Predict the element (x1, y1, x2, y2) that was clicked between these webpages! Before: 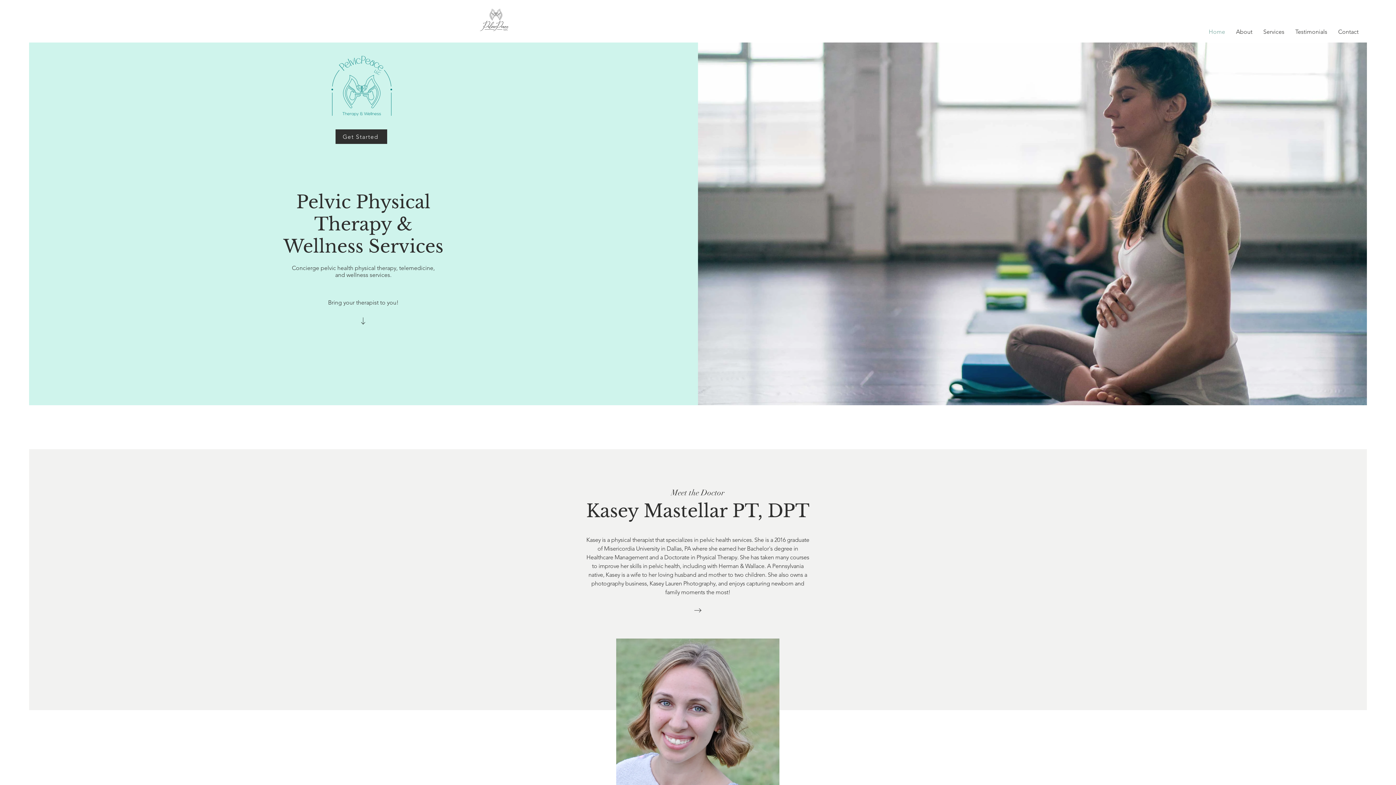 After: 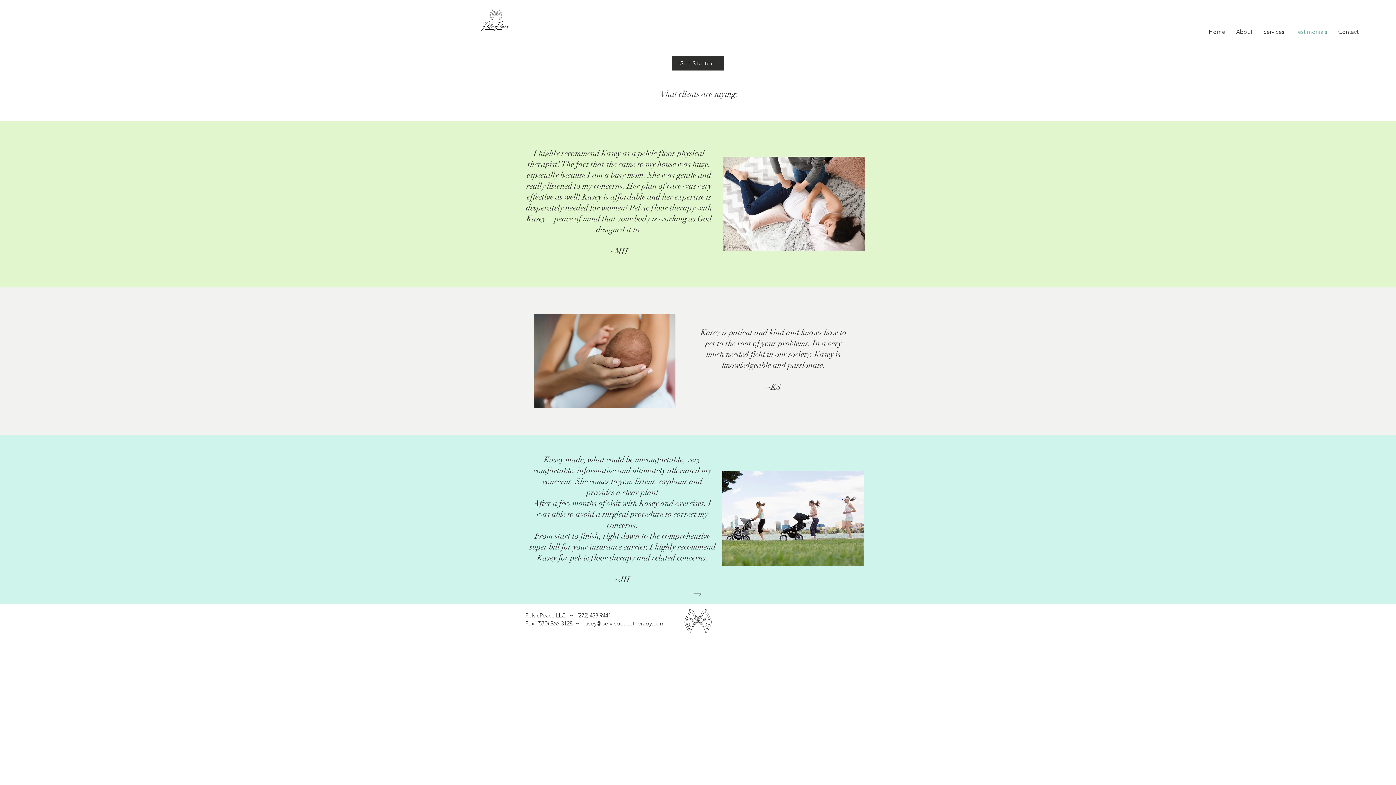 Action: bbox: (1290, 22, 1333, 41) label: Testimonials